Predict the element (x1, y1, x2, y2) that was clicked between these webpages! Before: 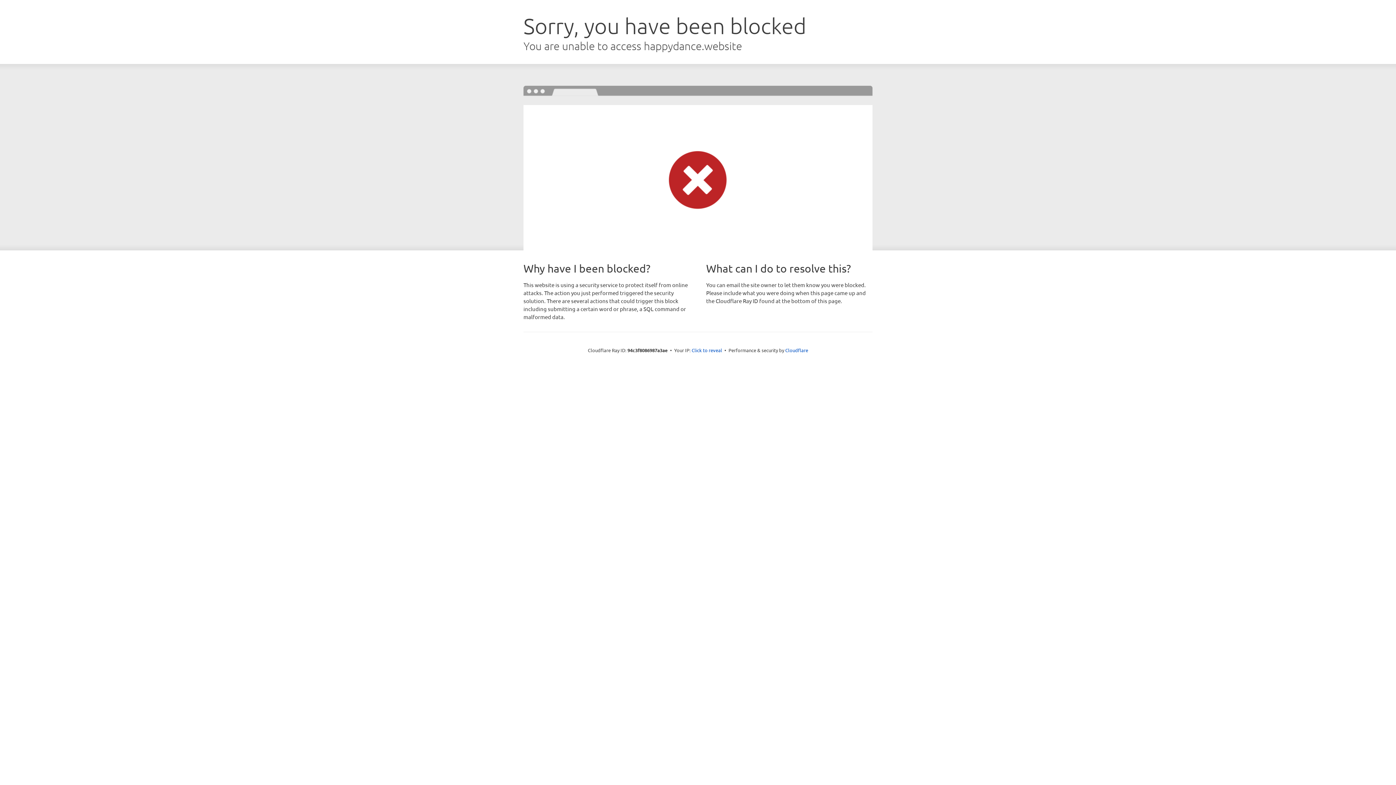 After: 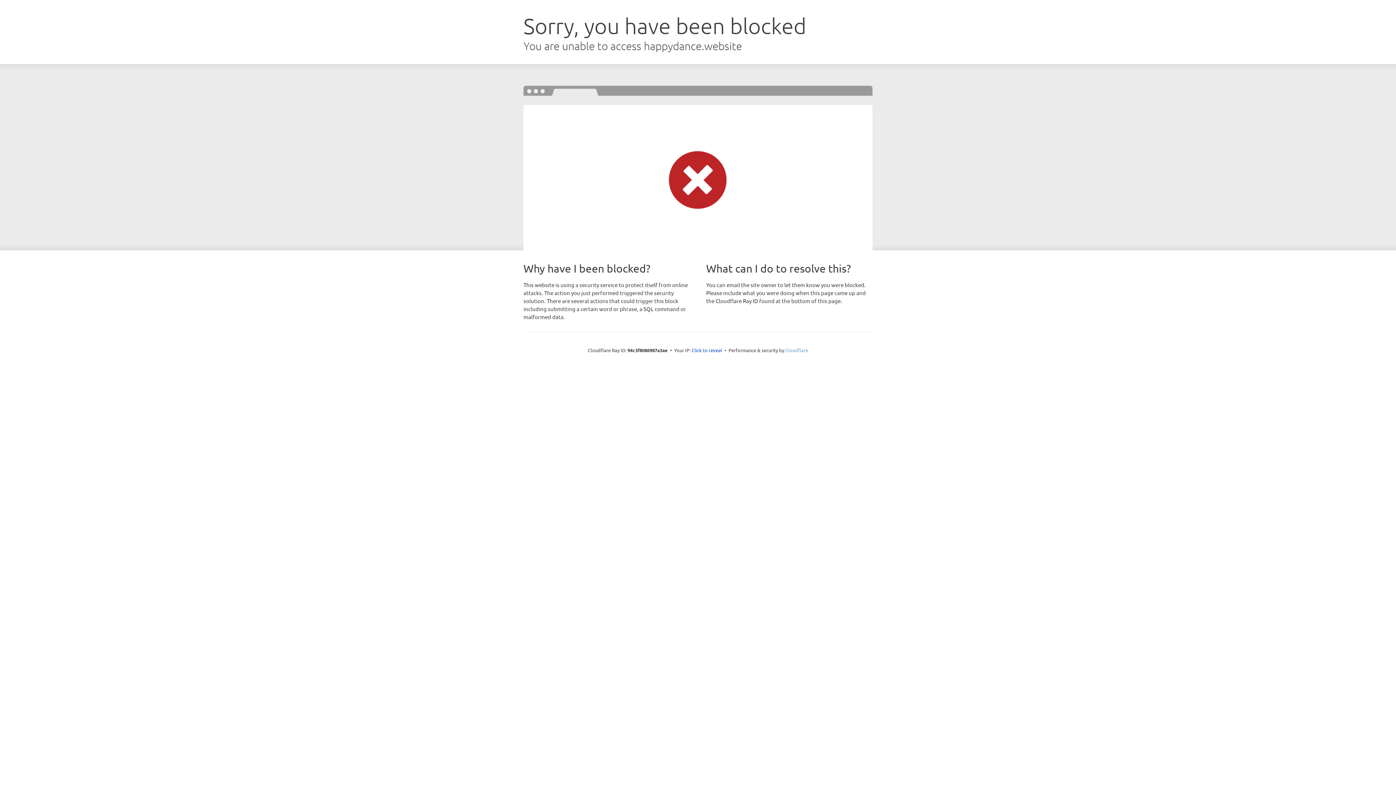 Action: label: Cloudflare bbox: (785, 347, 808, 353)